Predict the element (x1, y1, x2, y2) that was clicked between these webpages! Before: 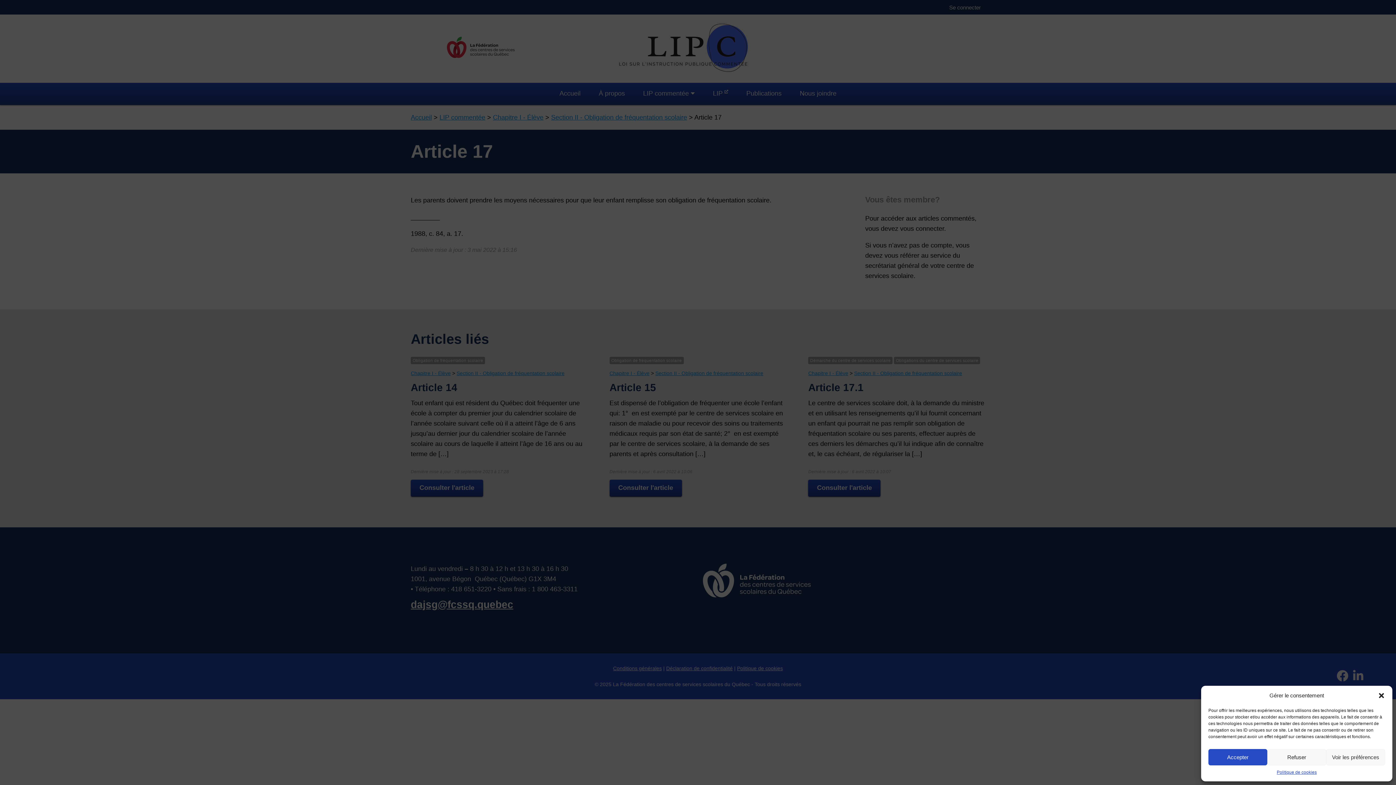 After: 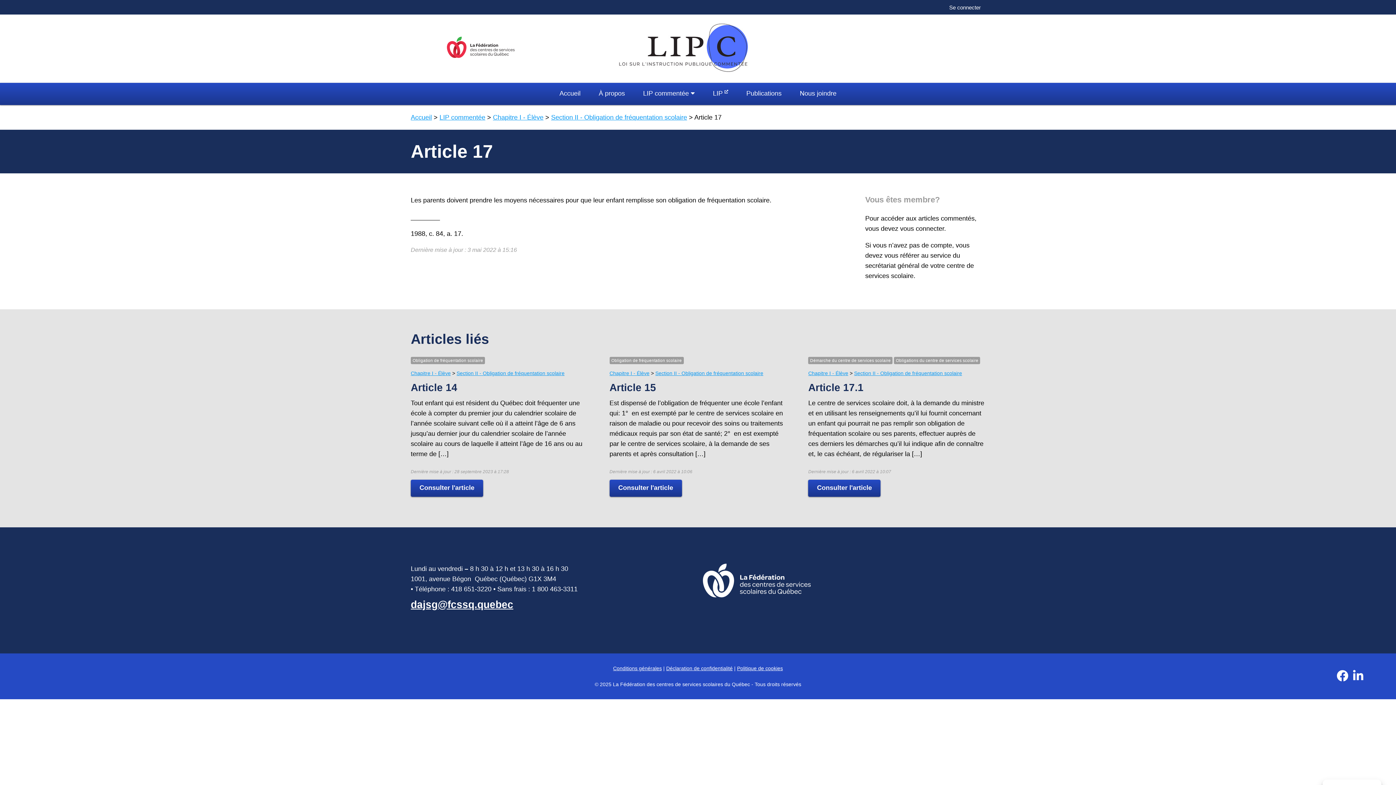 Action: label: close-dialog bbox: (1378, 692, 1385, 699)